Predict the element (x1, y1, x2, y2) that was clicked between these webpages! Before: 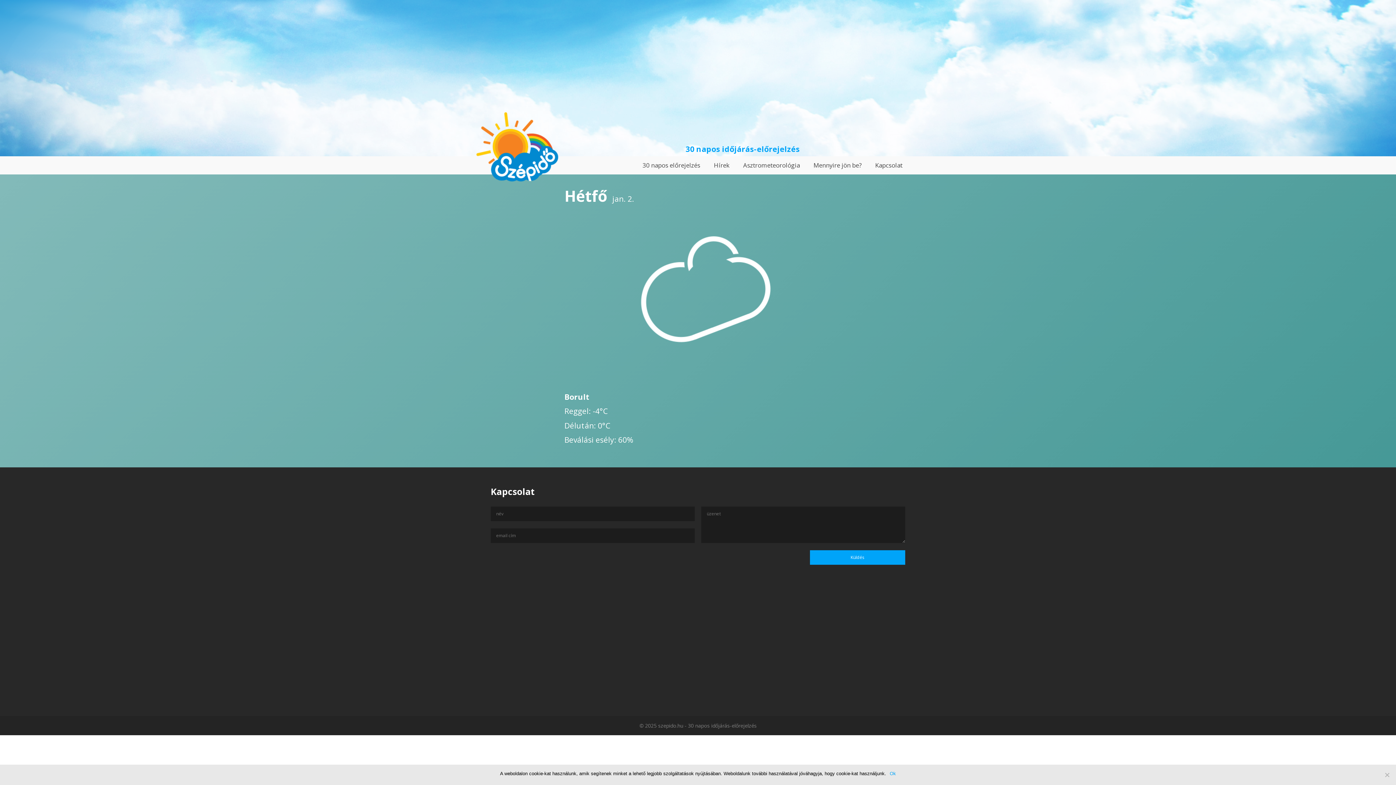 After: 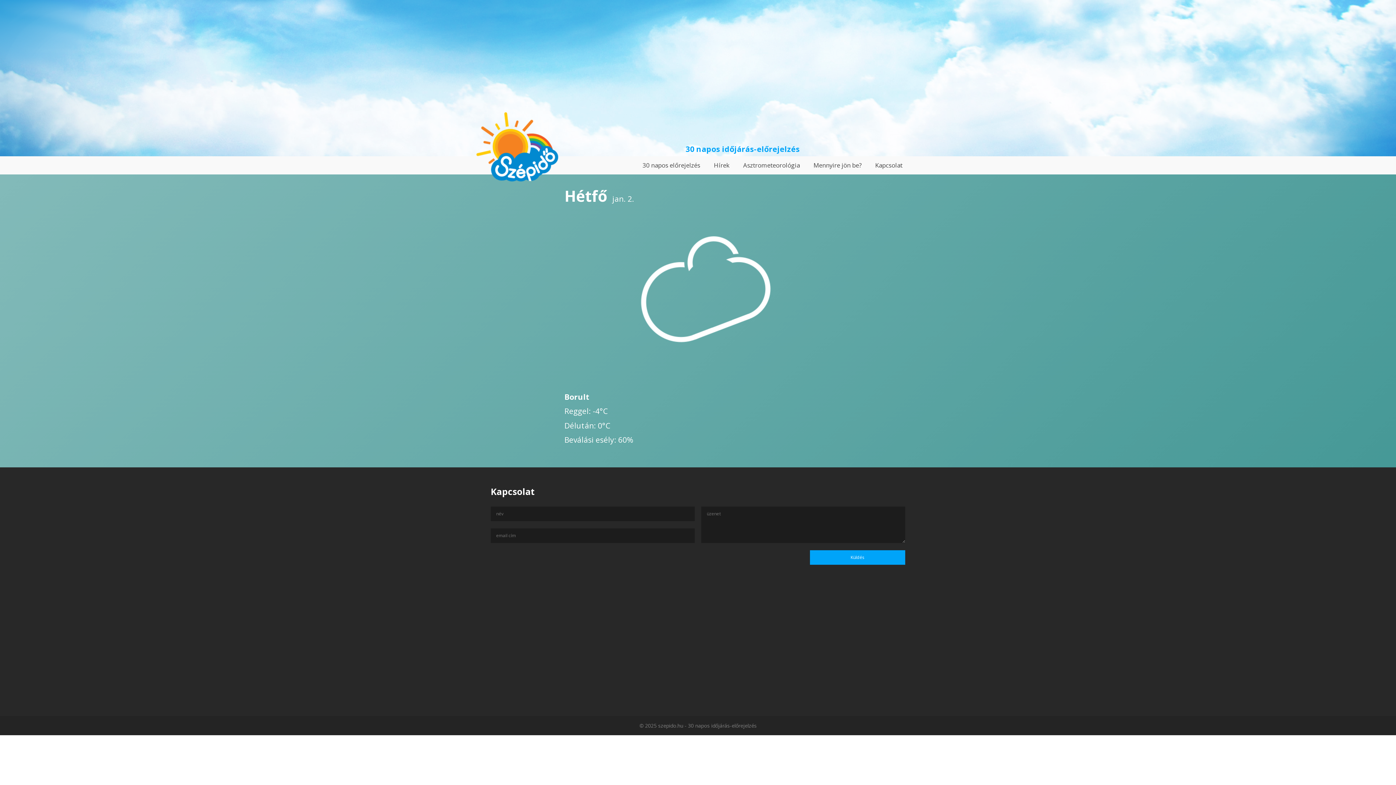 Action: label: Ok bbox: (890, 770, 896, 777)